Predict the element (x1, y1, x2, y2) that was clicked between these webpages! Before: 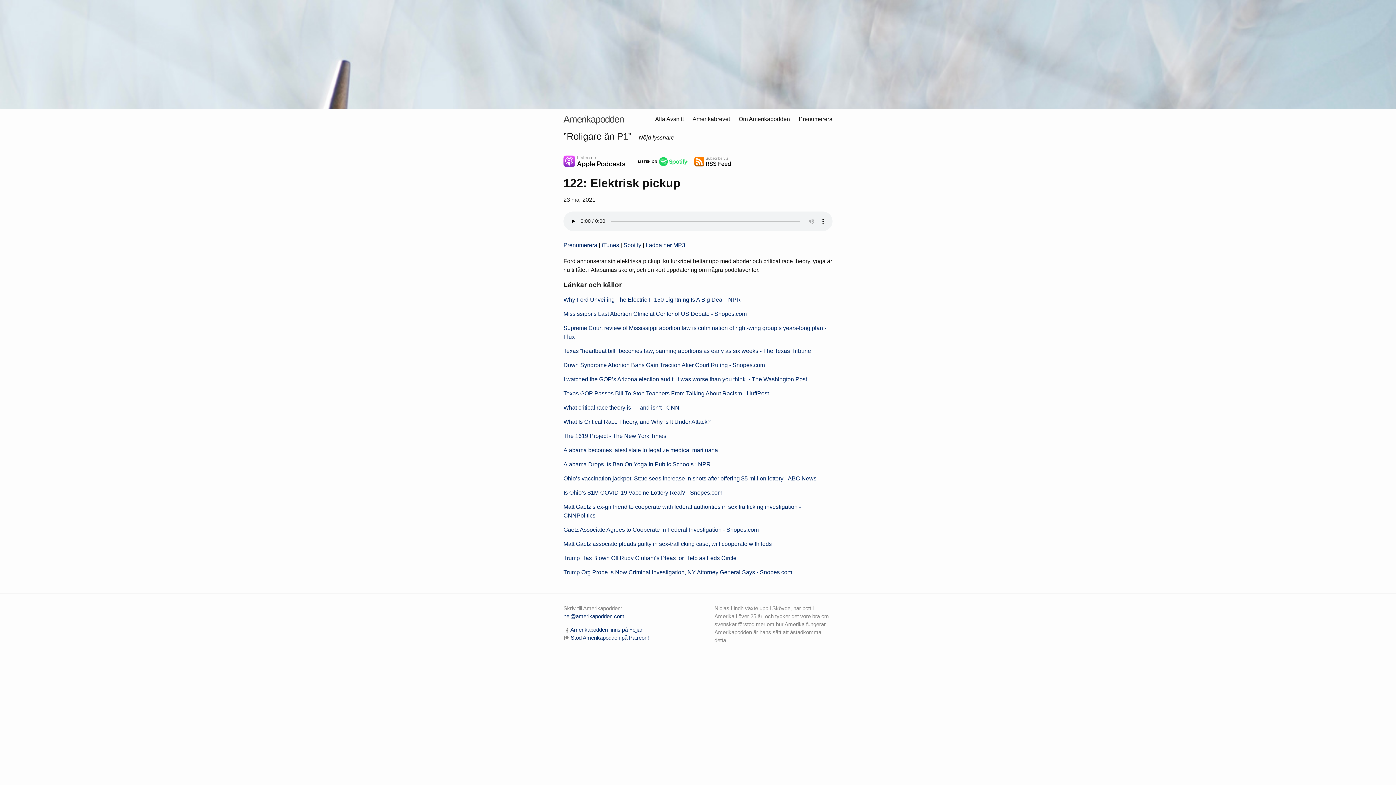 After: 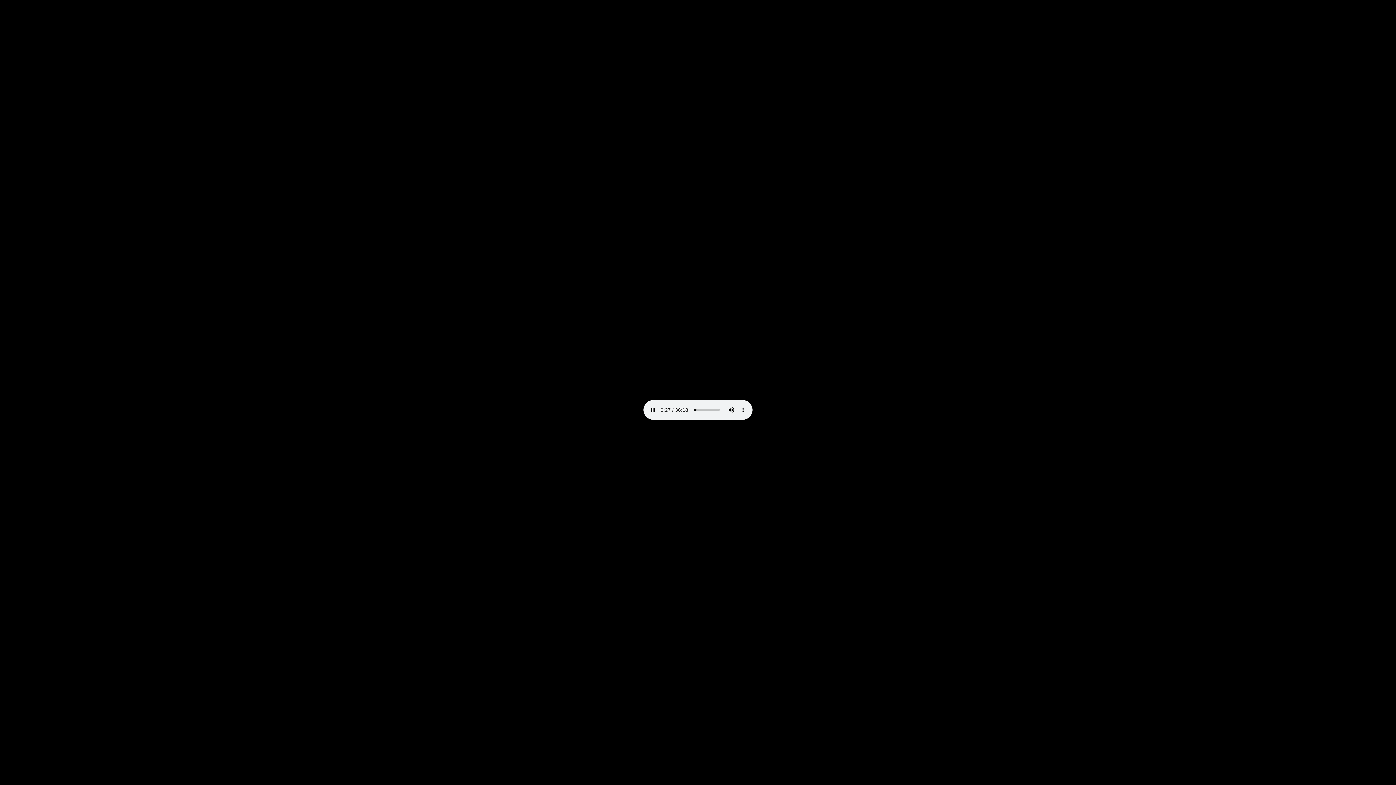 Action: label: Ladda ner MP3 bbox: (645, 242, 685, 248)